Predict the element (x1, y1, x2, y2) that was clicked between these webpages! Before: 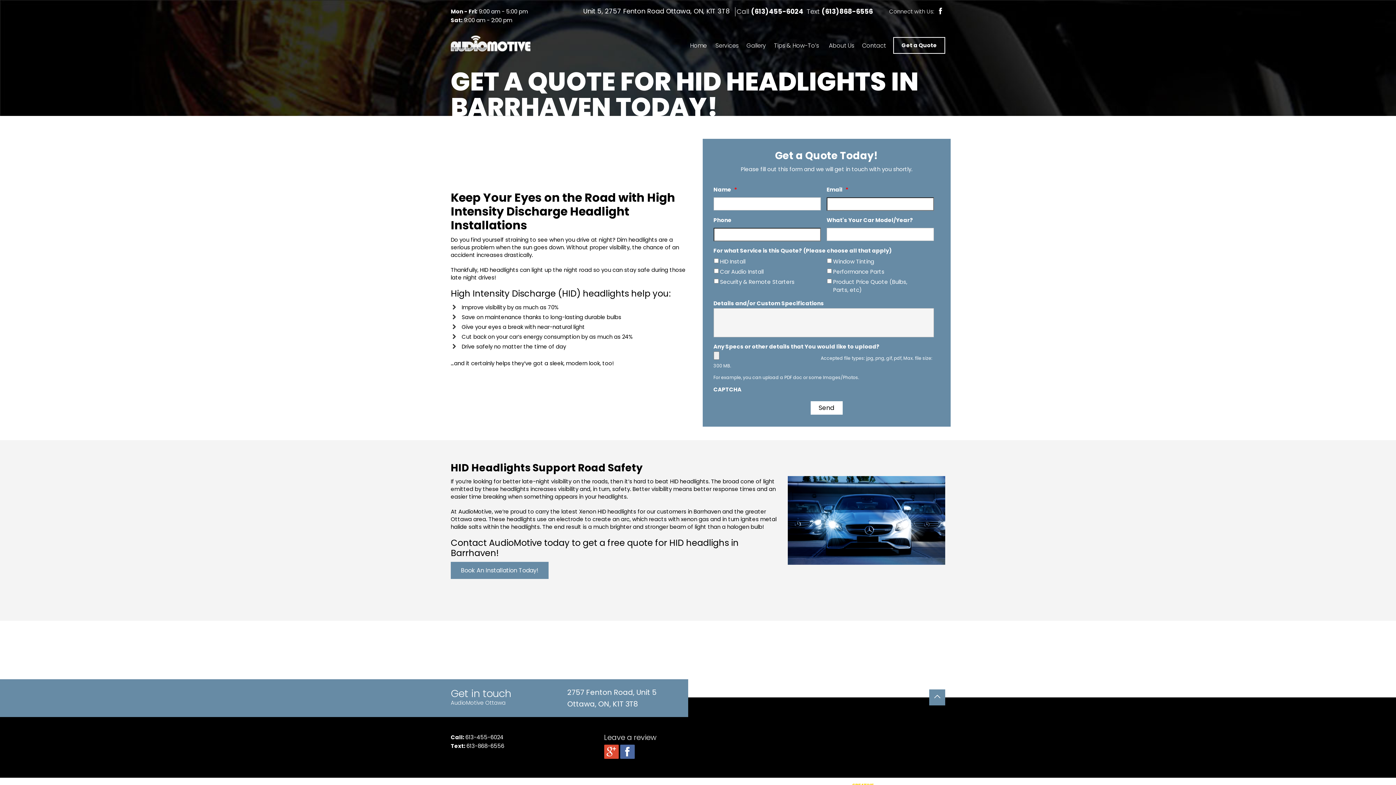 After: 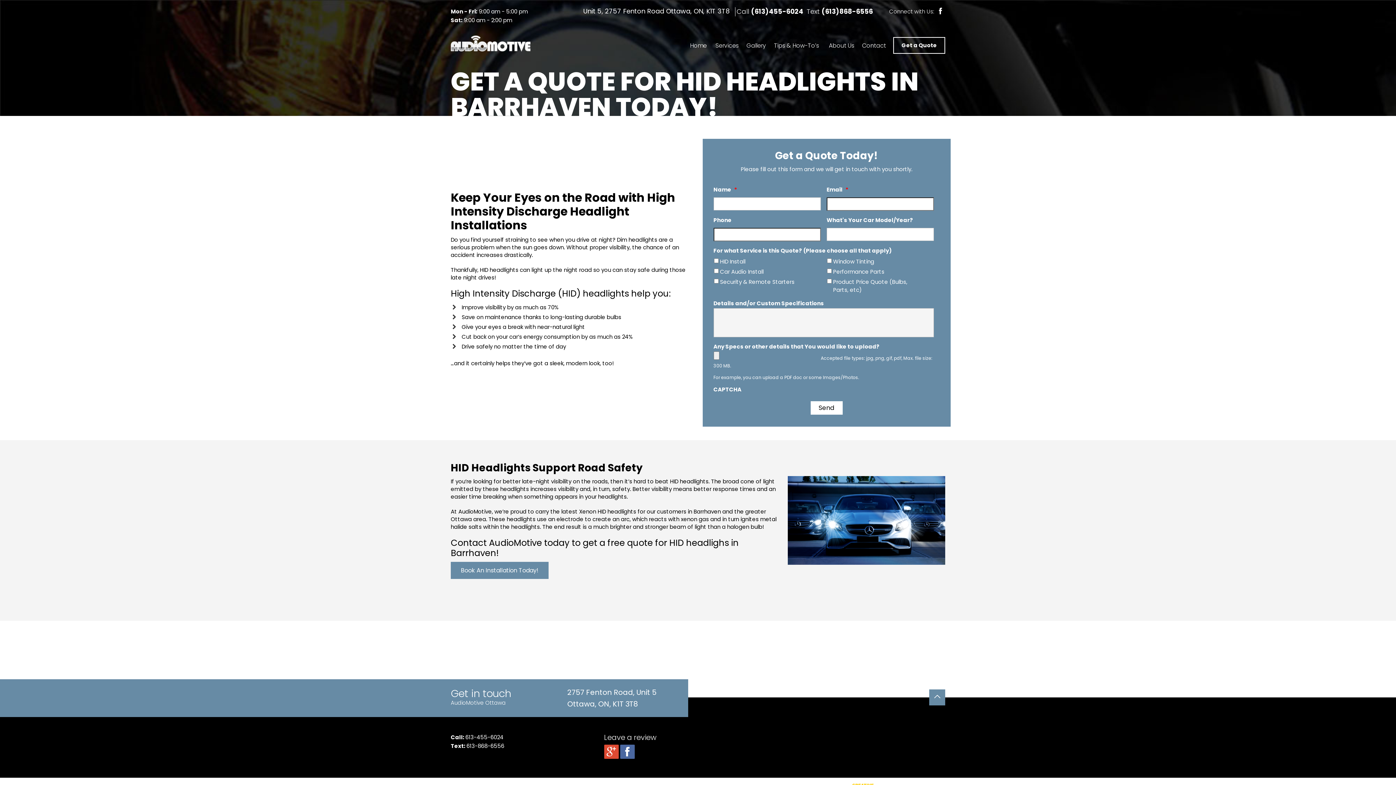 Action: label: Unit 5, 2757 Fenton Road Ottawa, ON, K1T 3T8 bbox: (583, 6, 729, 15)